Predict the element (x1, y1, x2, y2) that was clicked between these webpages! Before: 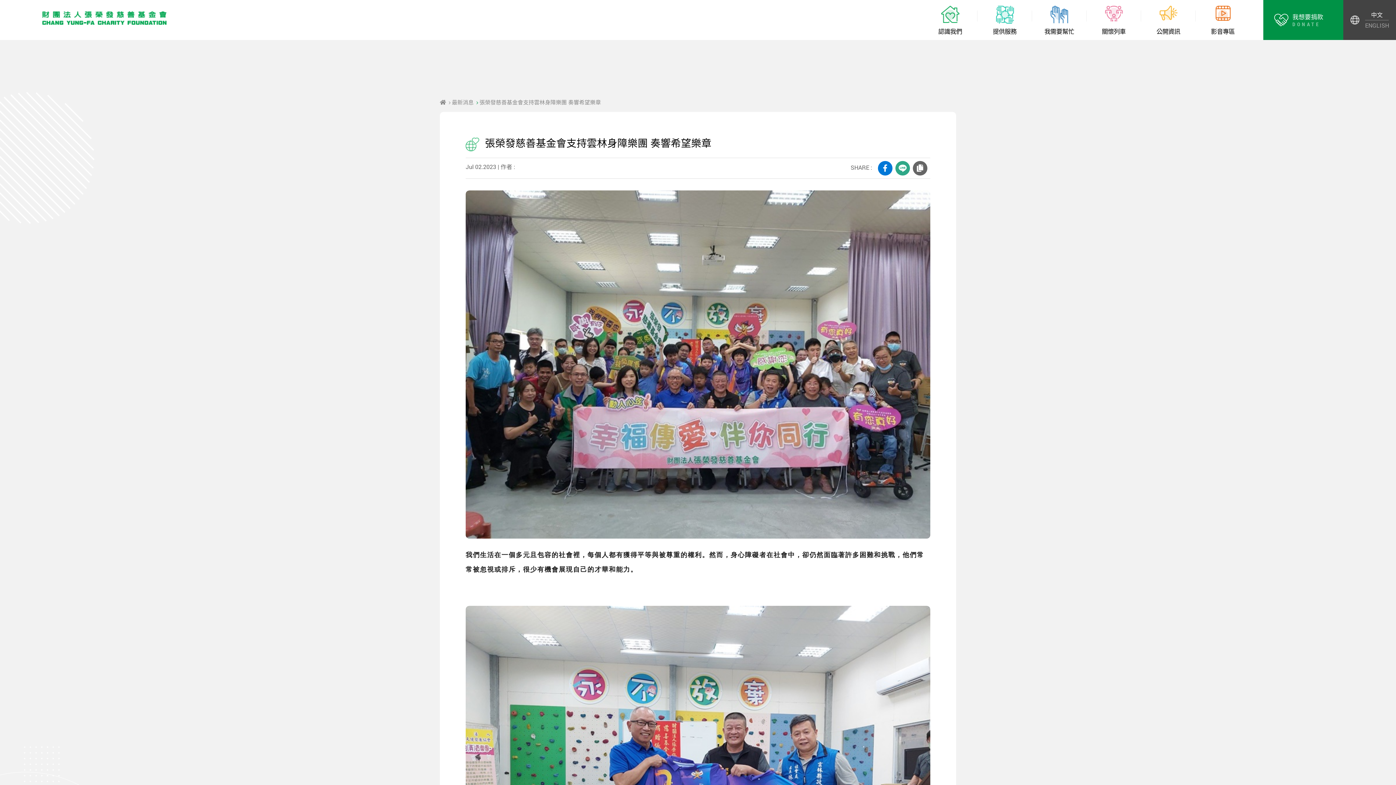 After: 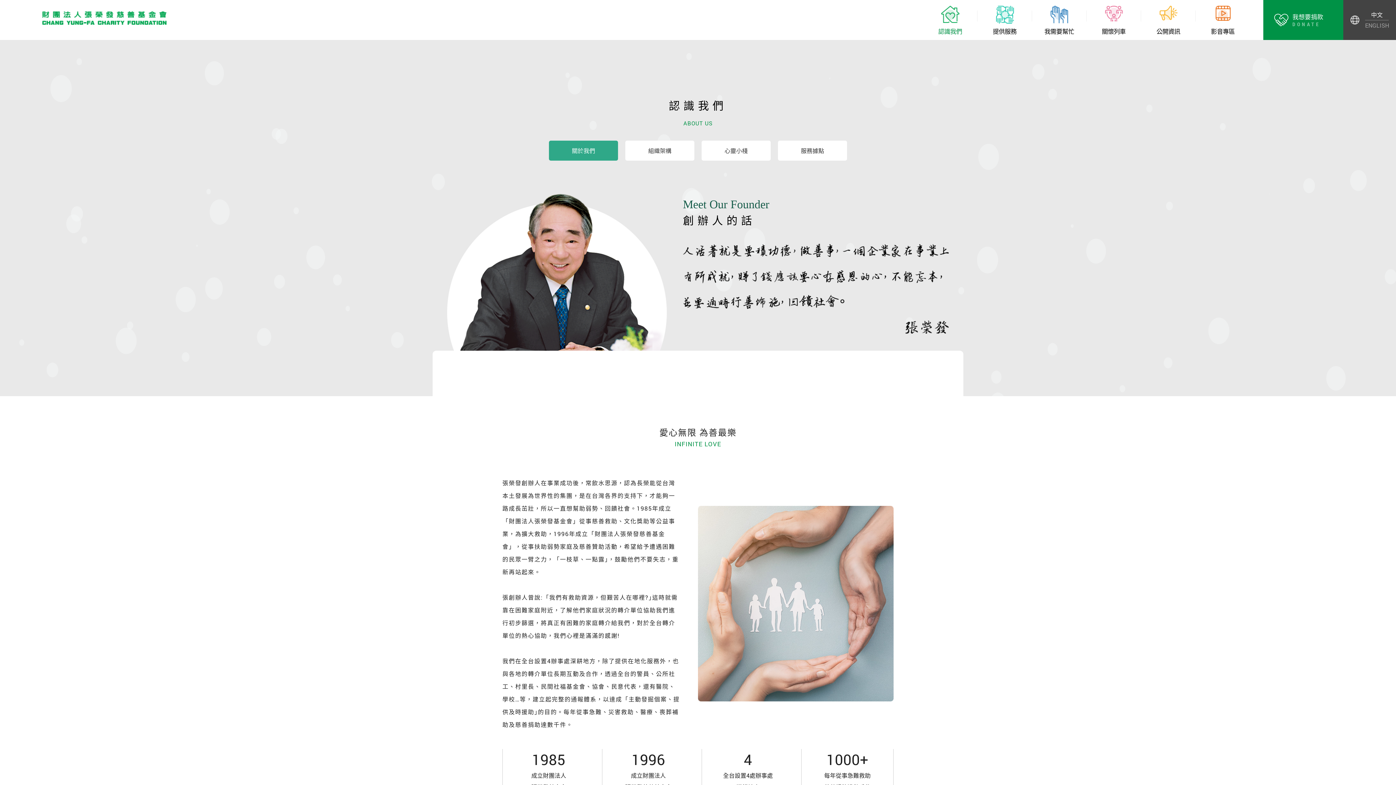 Action: label: 認識我們
ABOUT US bbox: (923, 3, 977, 39)